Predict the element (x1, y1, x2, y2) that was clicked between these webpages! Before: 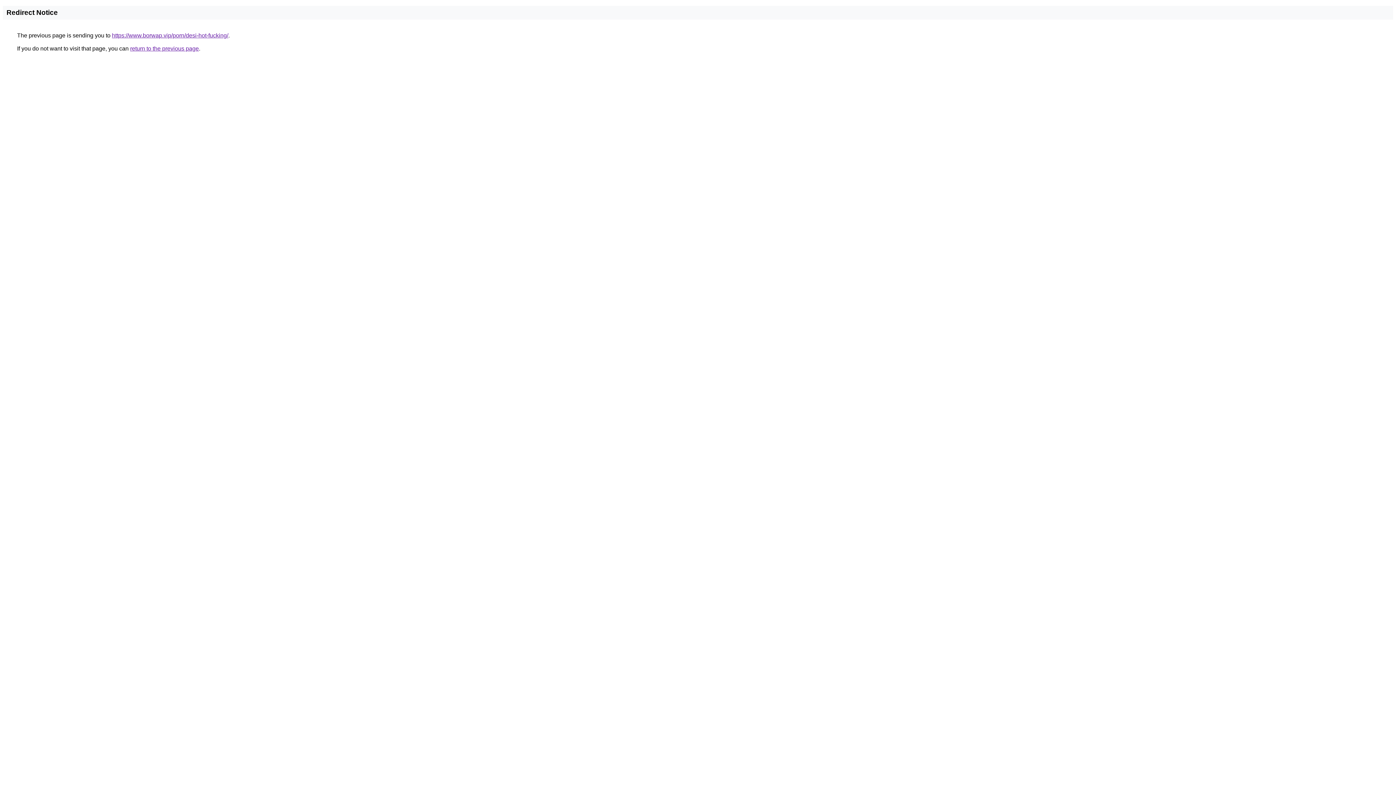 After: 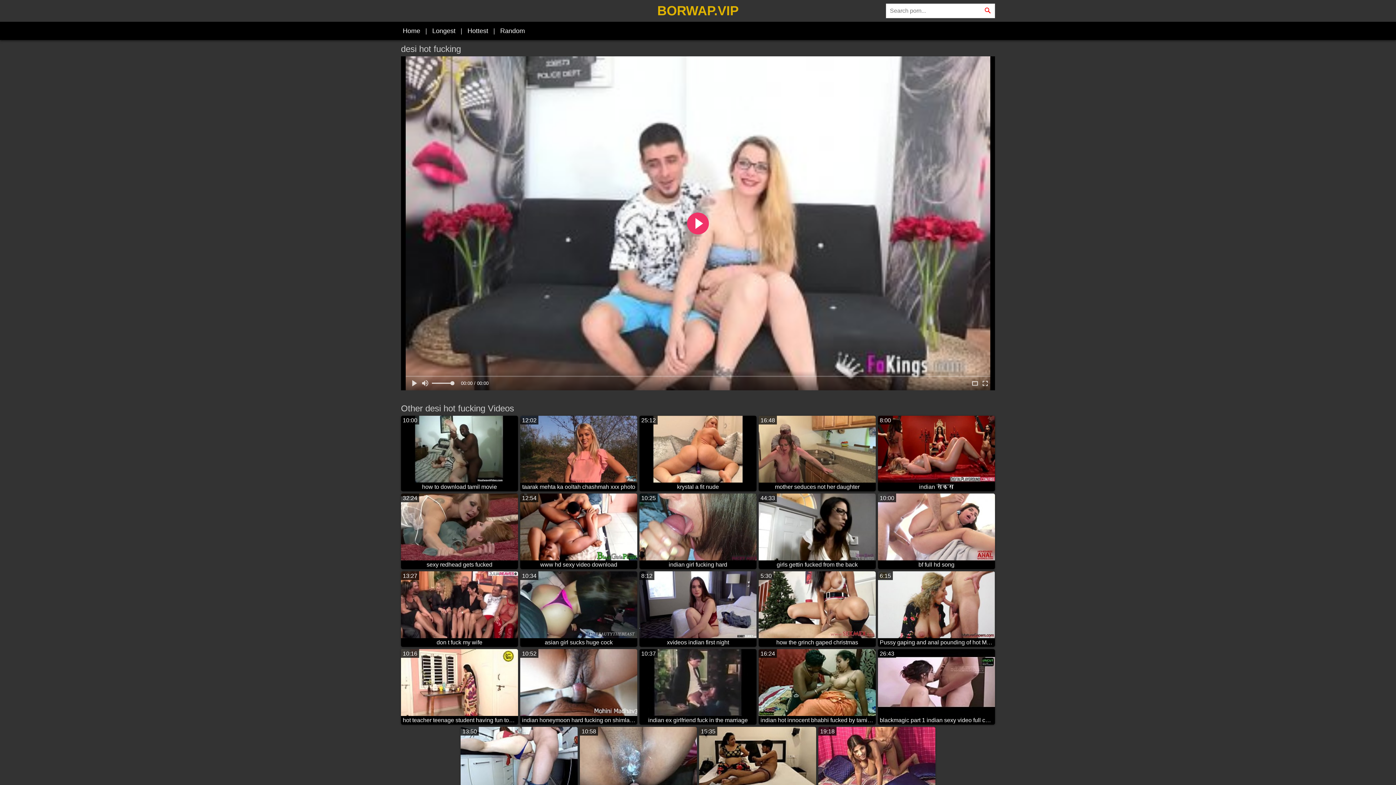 Action: bbox: (112, 32, 228, 38) label: https://www.borwap.vip/porn/desi-hot-fucking/